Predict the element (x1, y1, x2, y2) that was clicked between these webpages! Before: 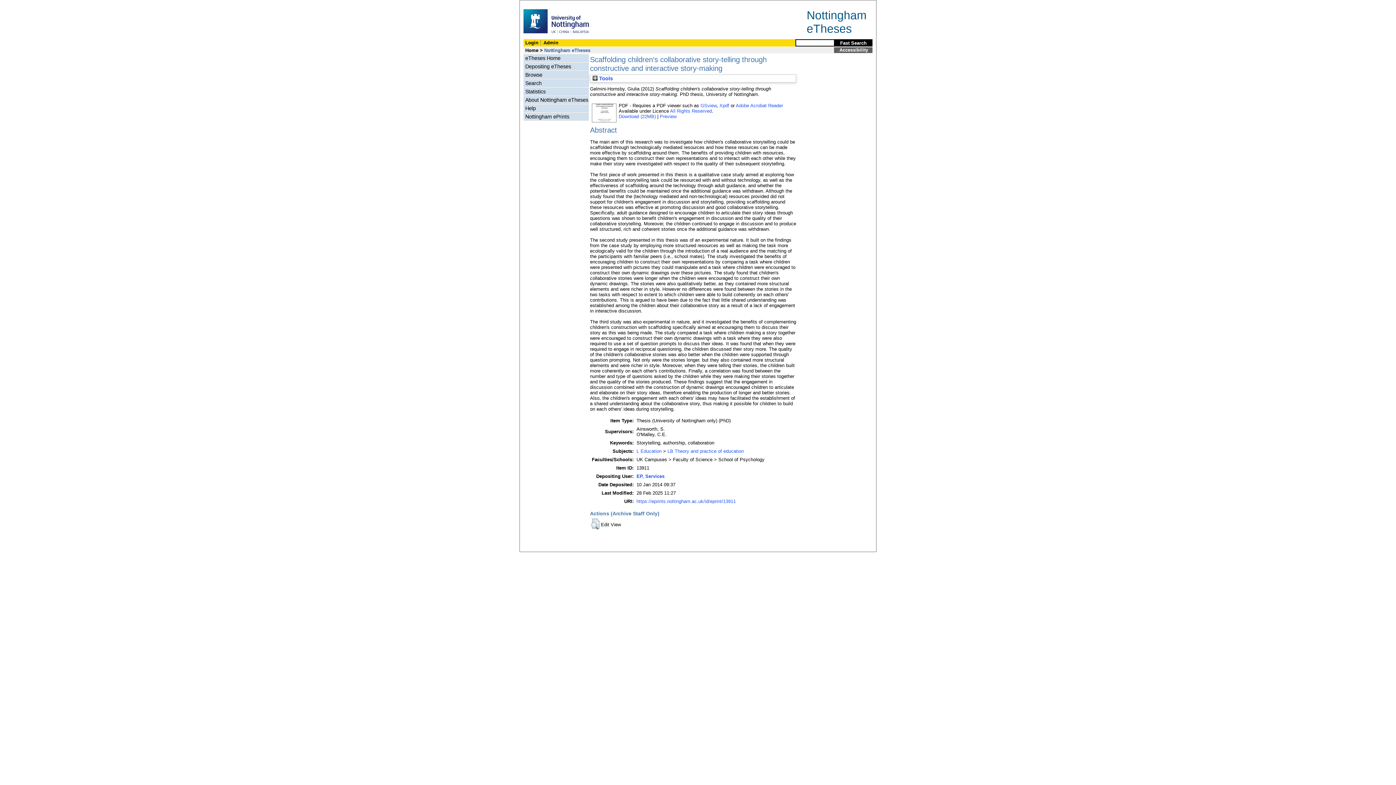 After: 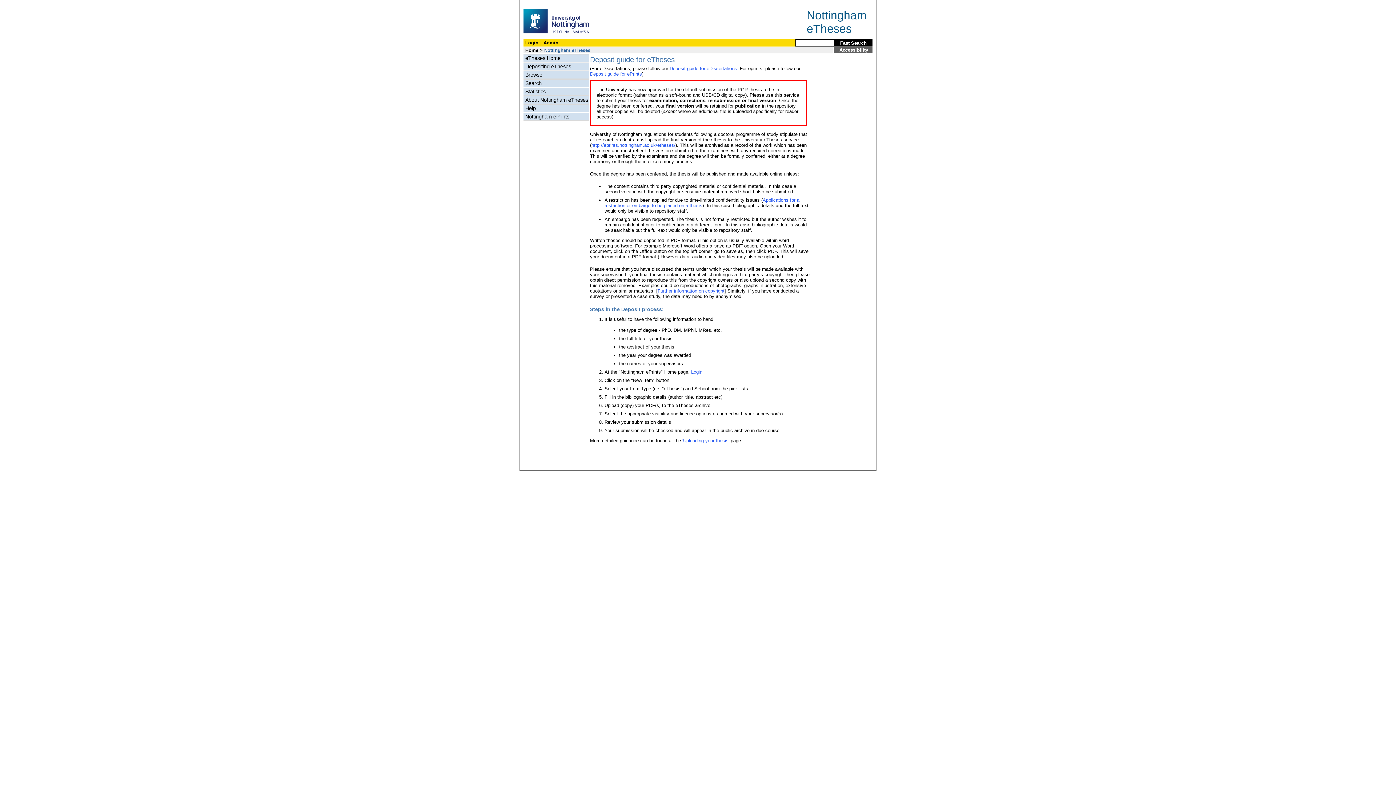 Action: bbox: (523, 62, 589, 70) label: Depositing eTheses